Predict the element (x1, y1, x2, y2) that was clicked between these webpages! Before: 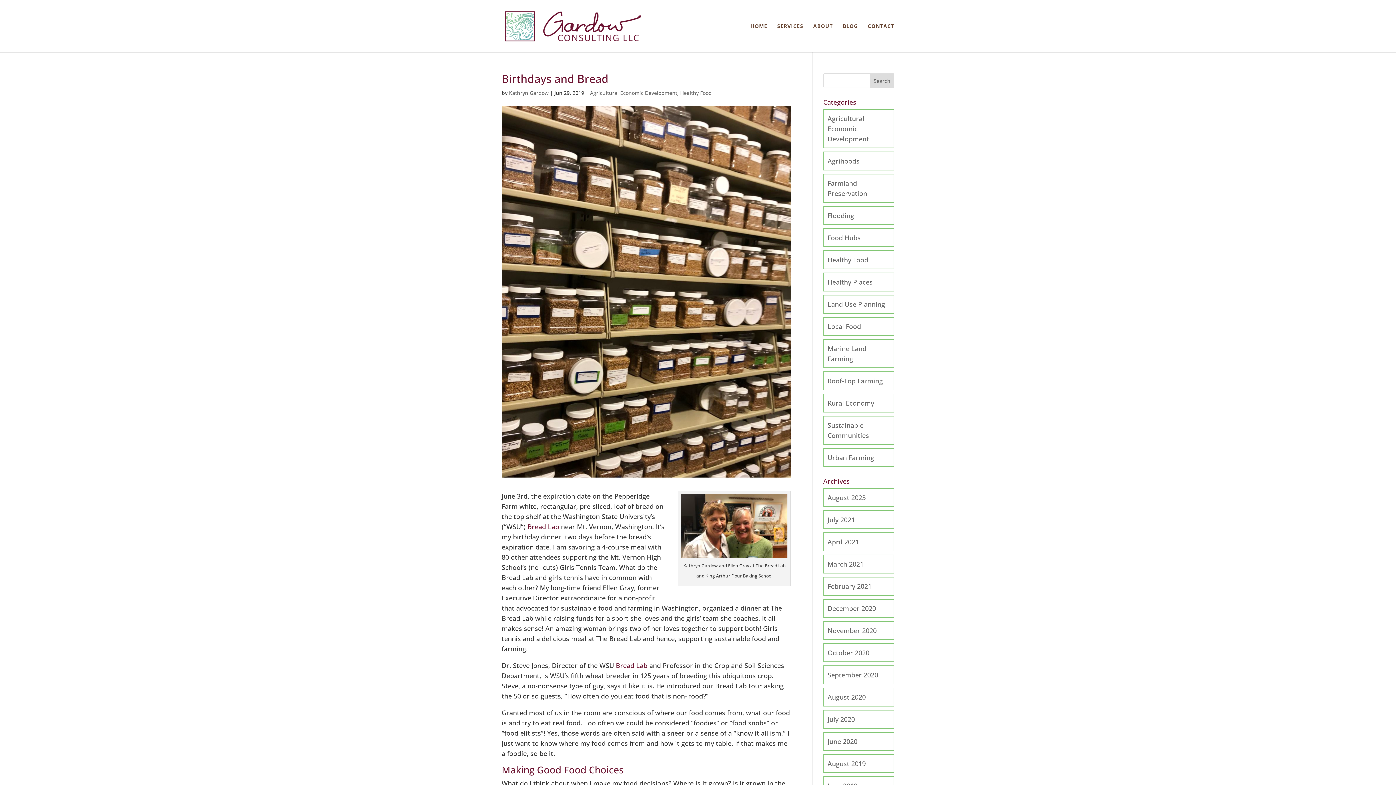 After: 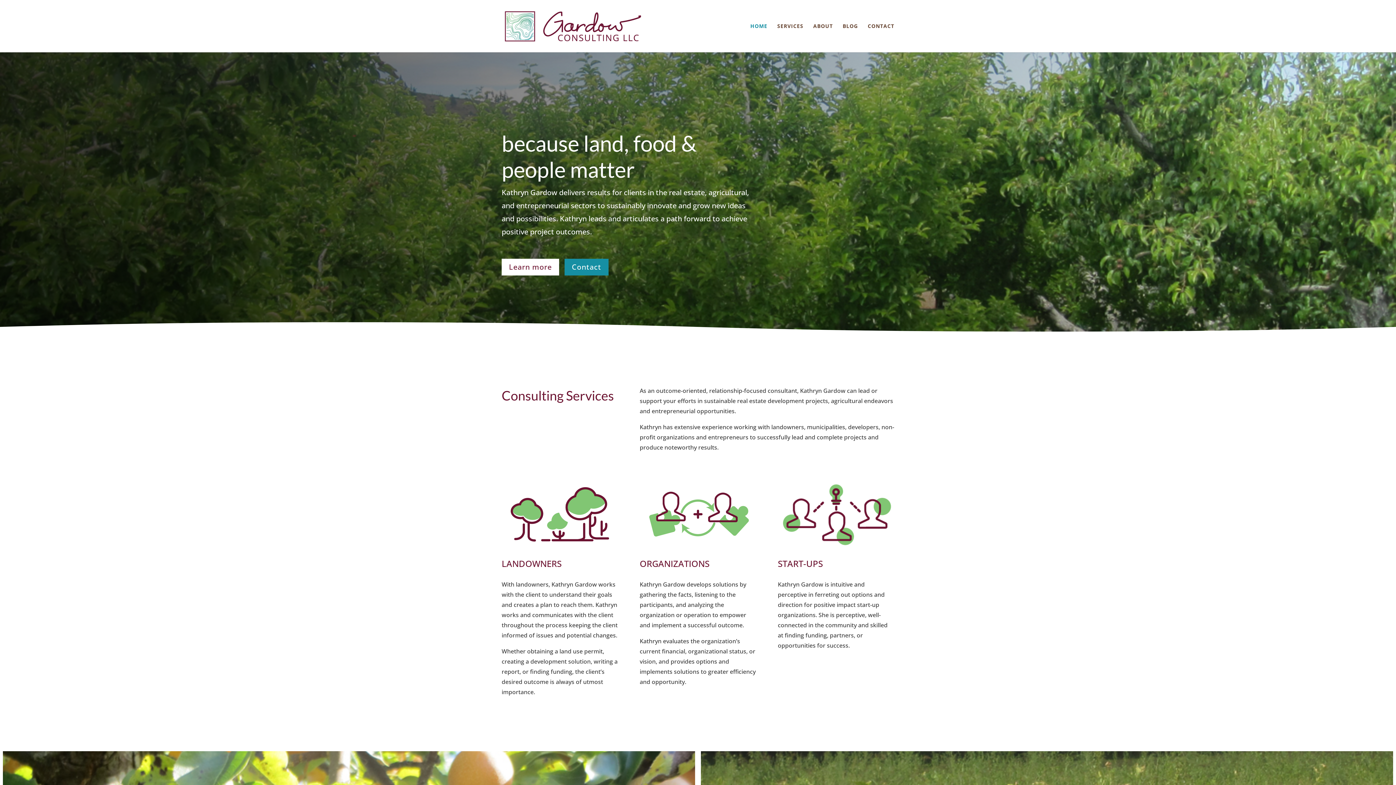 Action: bbox: (503, 21, 642, 29)